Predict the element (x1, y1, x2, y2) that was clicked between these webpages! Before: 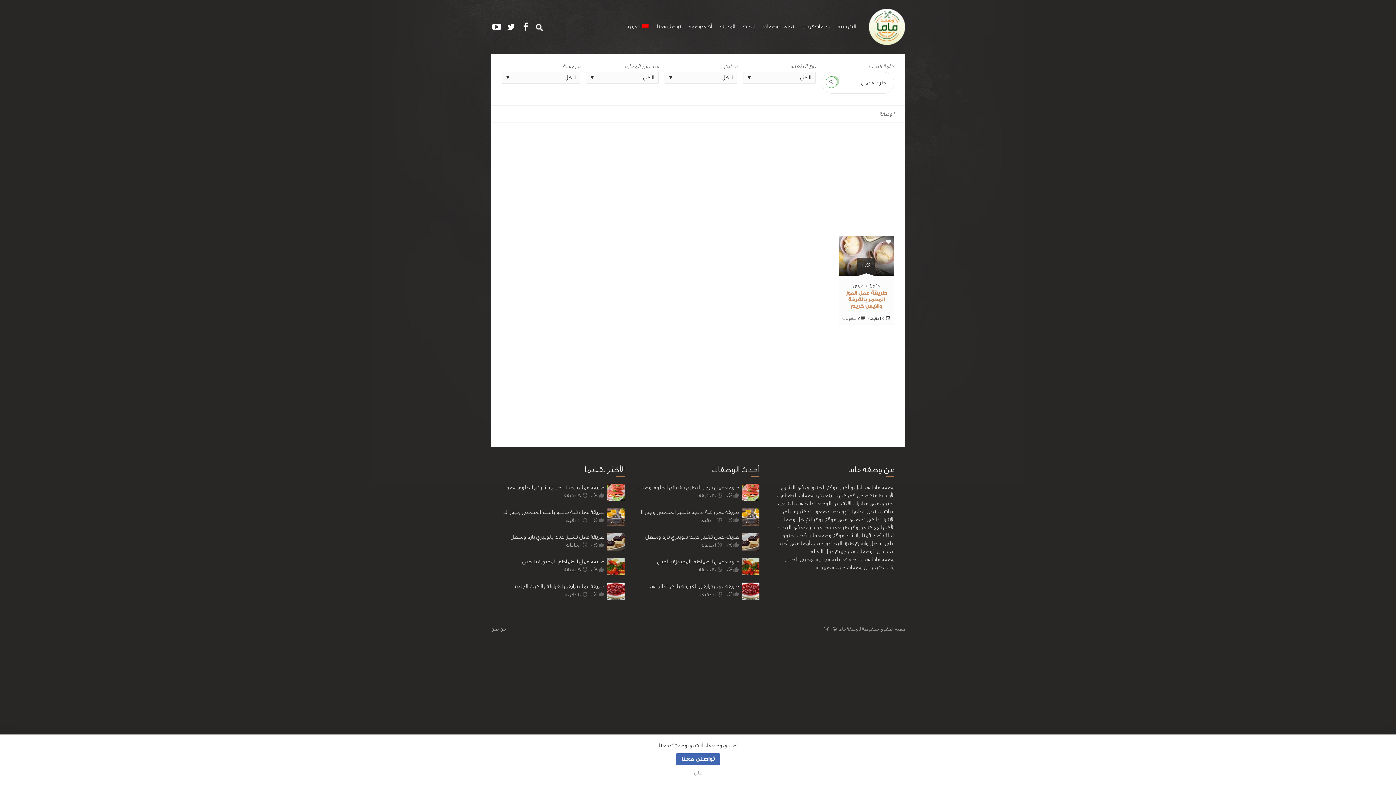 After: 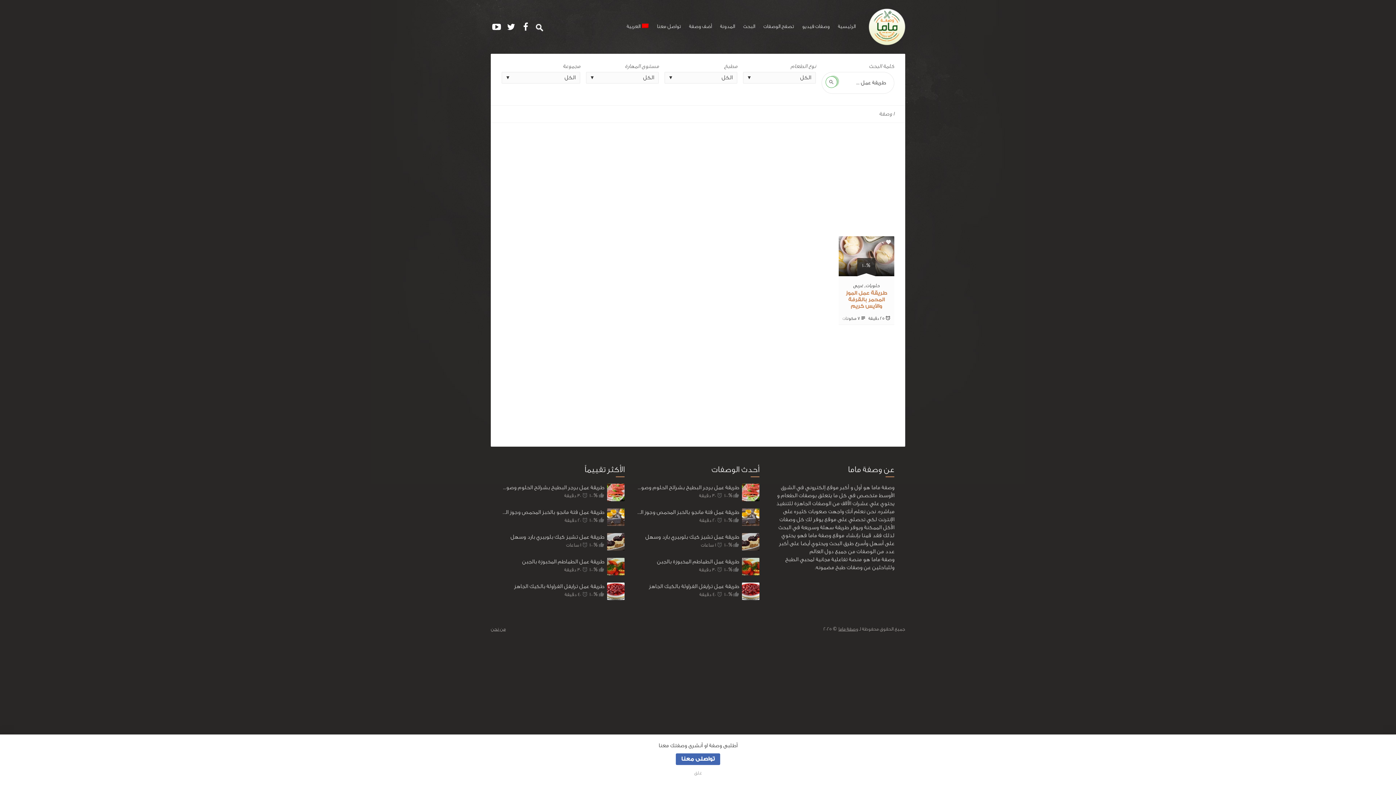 Action: label: العربية bbox: (622, 17, 652, 36)